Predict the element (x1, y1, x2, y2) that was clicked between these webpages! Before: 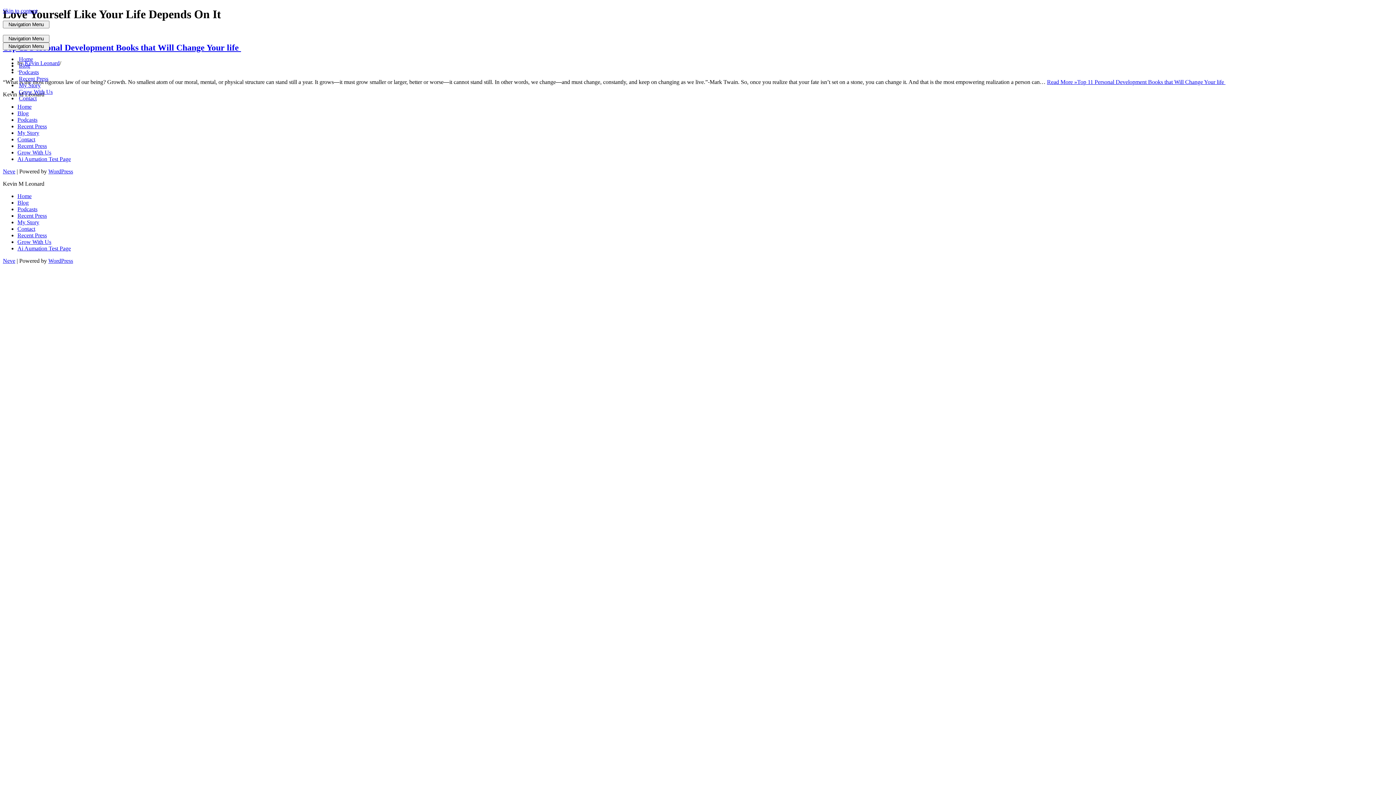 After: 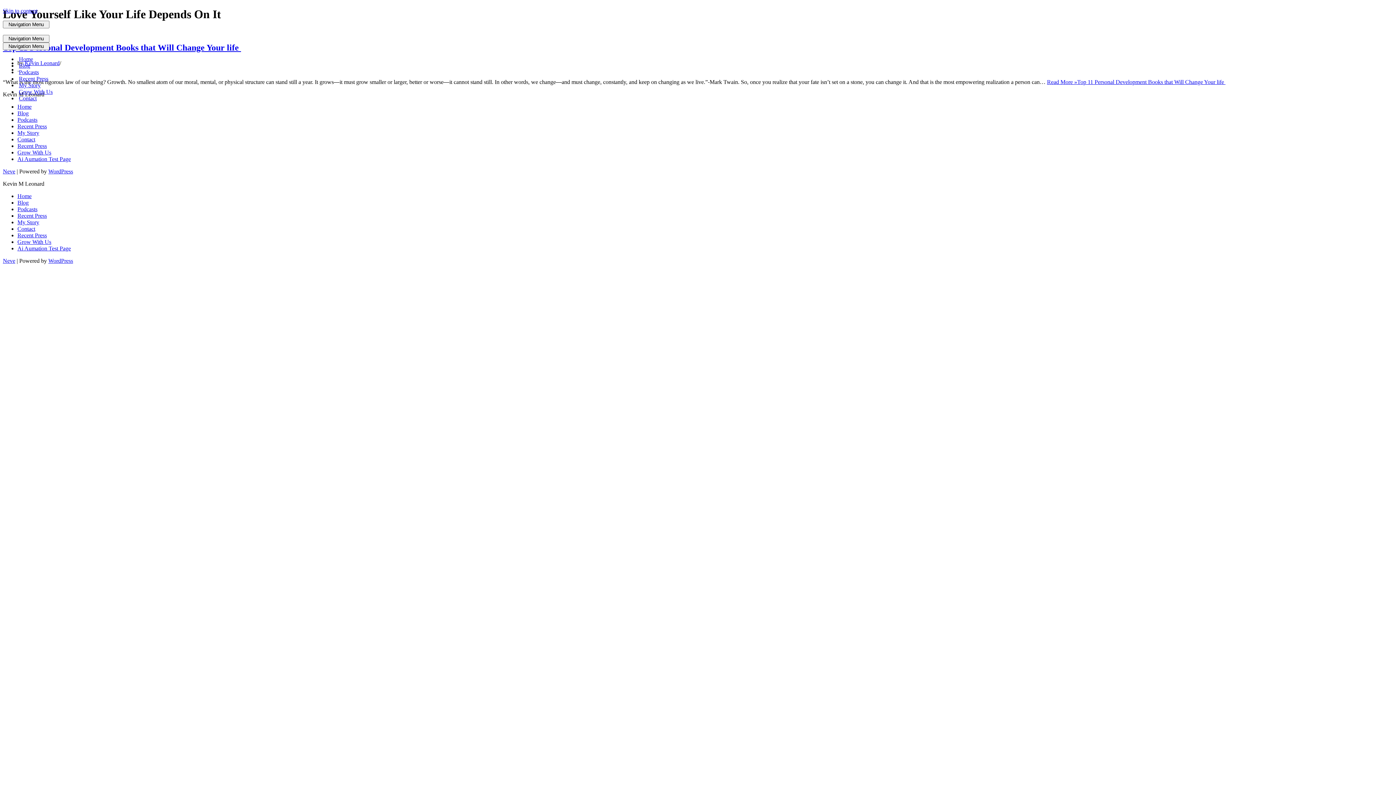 Action: label: Podcasts bbox: (17, 116, 37, 122)